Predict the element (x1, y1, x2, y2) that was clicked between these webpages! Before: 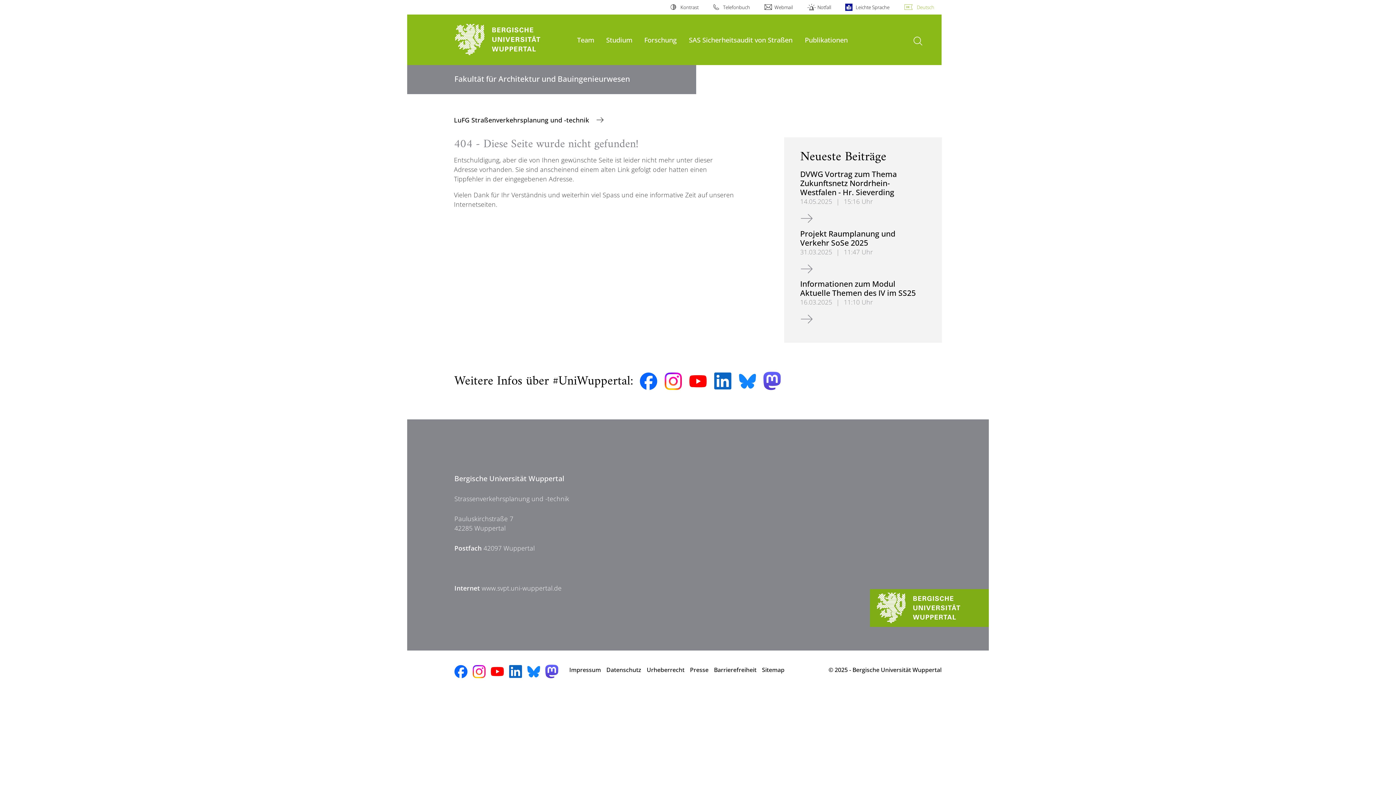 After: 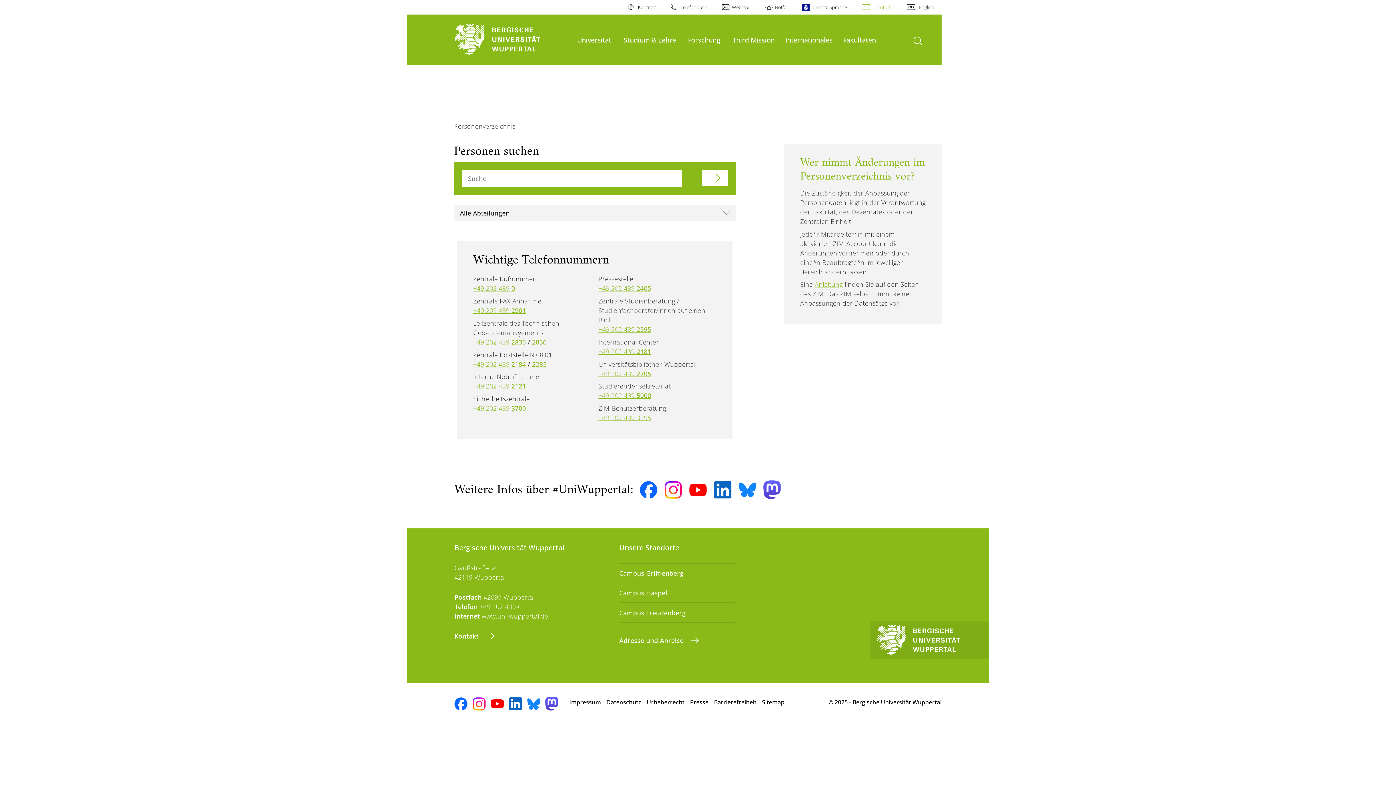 Action: bbox: (713, 0, 750, 14) label: Telefonbuch